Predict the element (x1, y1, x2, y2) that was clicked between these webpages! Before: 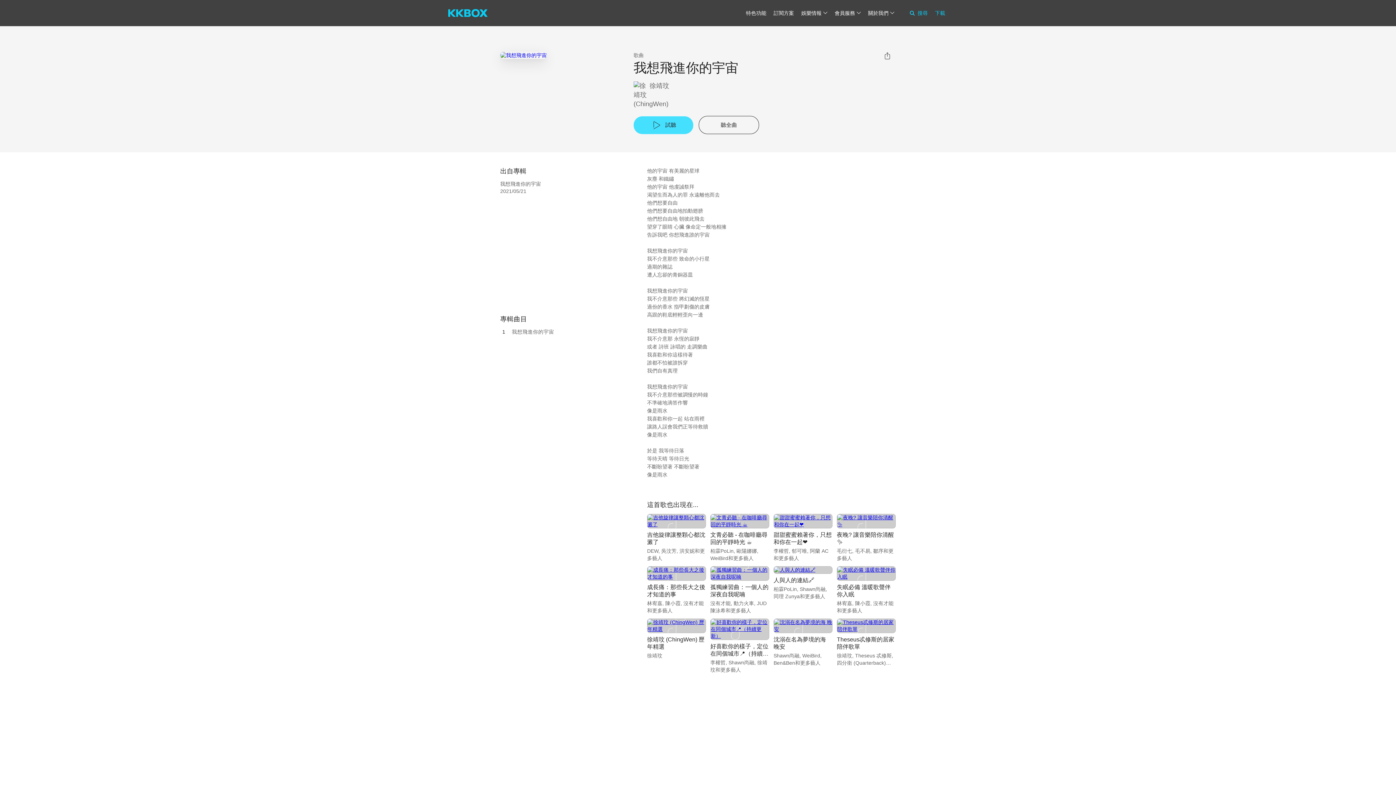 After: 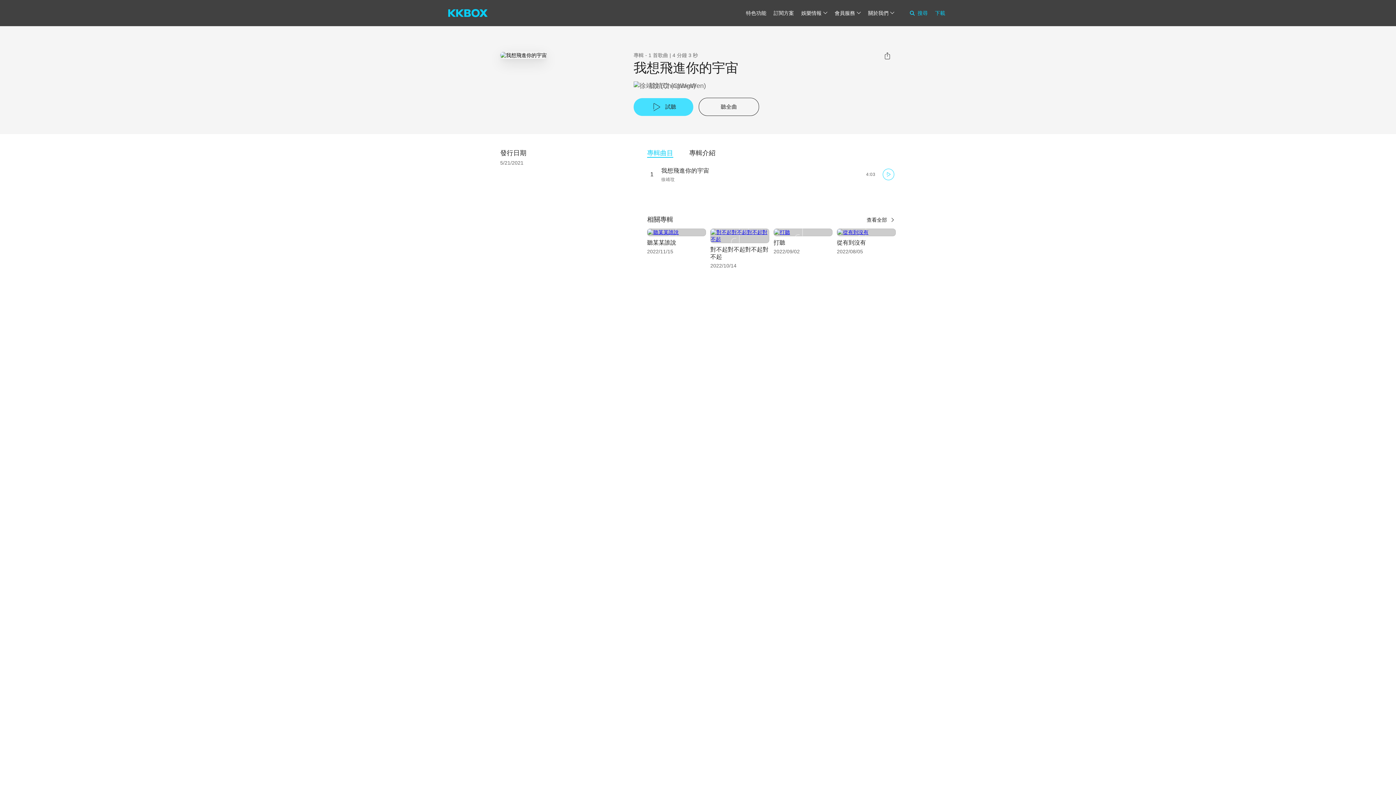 Action: bbox: (500, 51, 546, 58)